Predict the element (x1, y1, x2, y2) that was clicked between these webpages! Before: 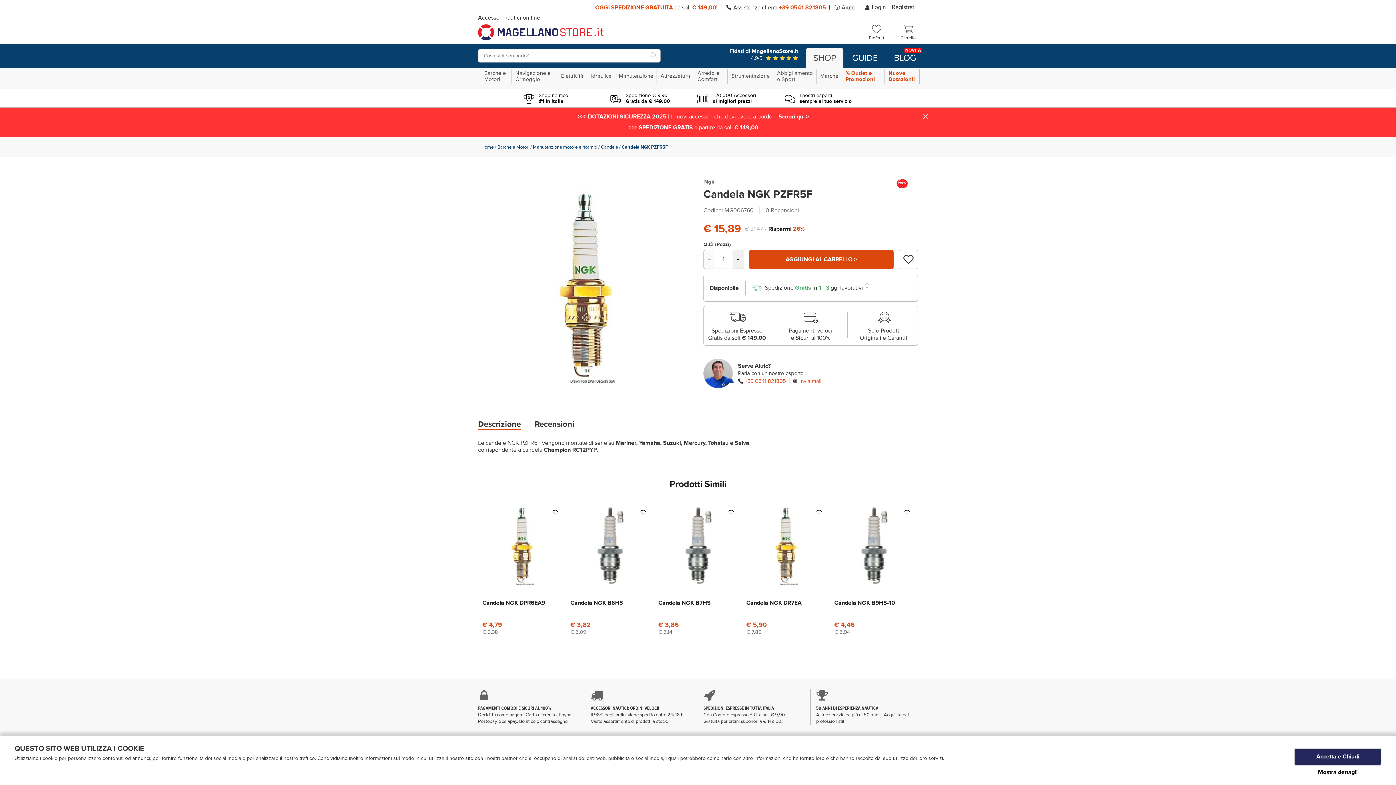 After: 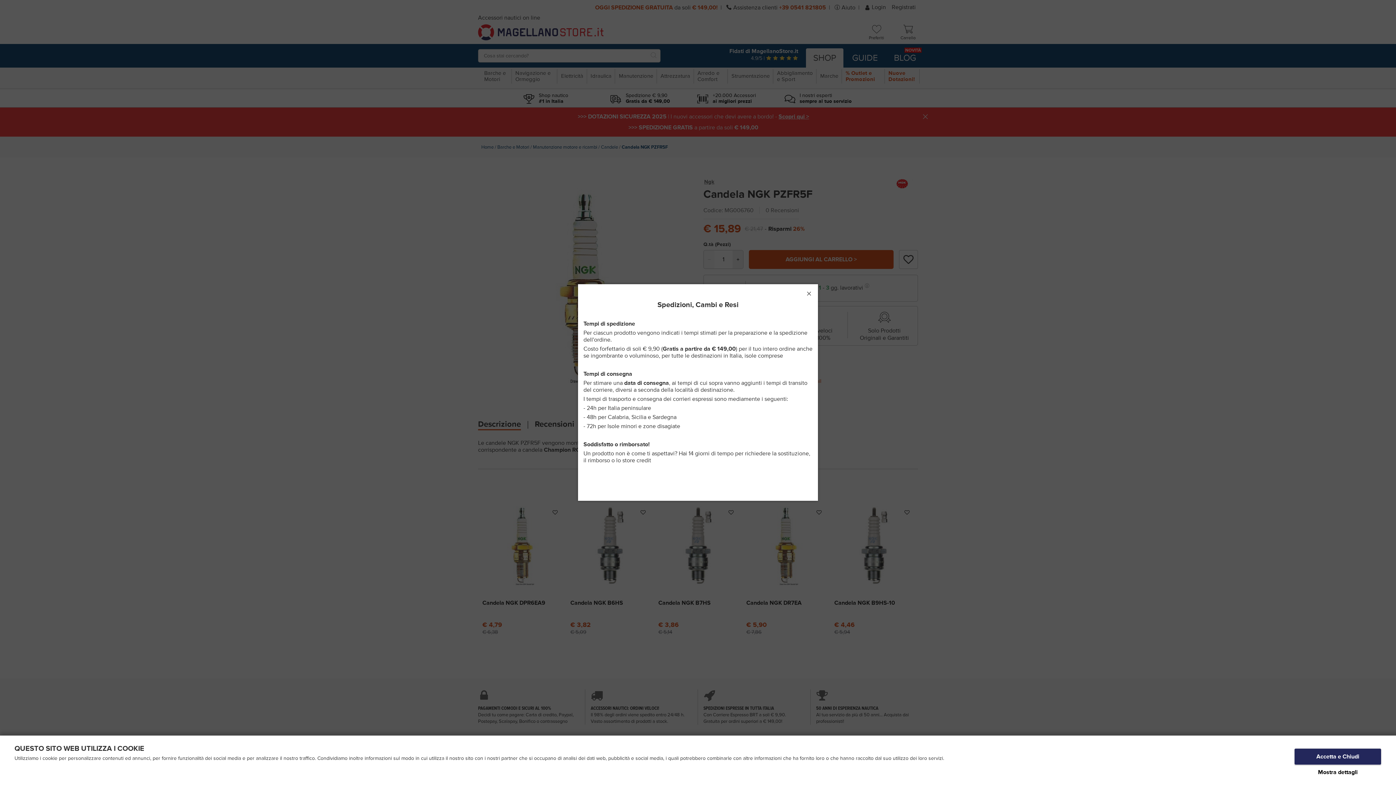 Action: bbox: (705, 308, 768, 341) label: Spedizioni Espresse
Gratis da soli € 149,00